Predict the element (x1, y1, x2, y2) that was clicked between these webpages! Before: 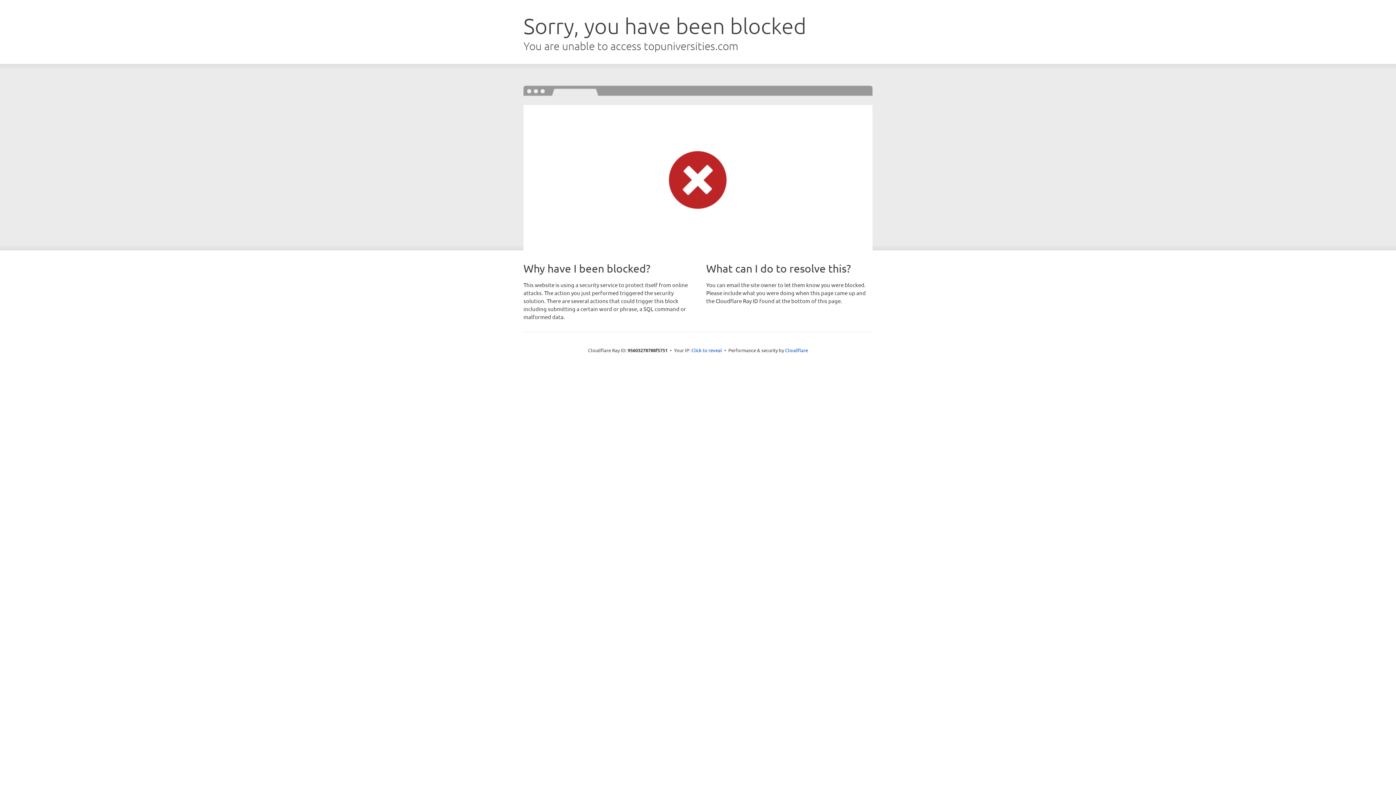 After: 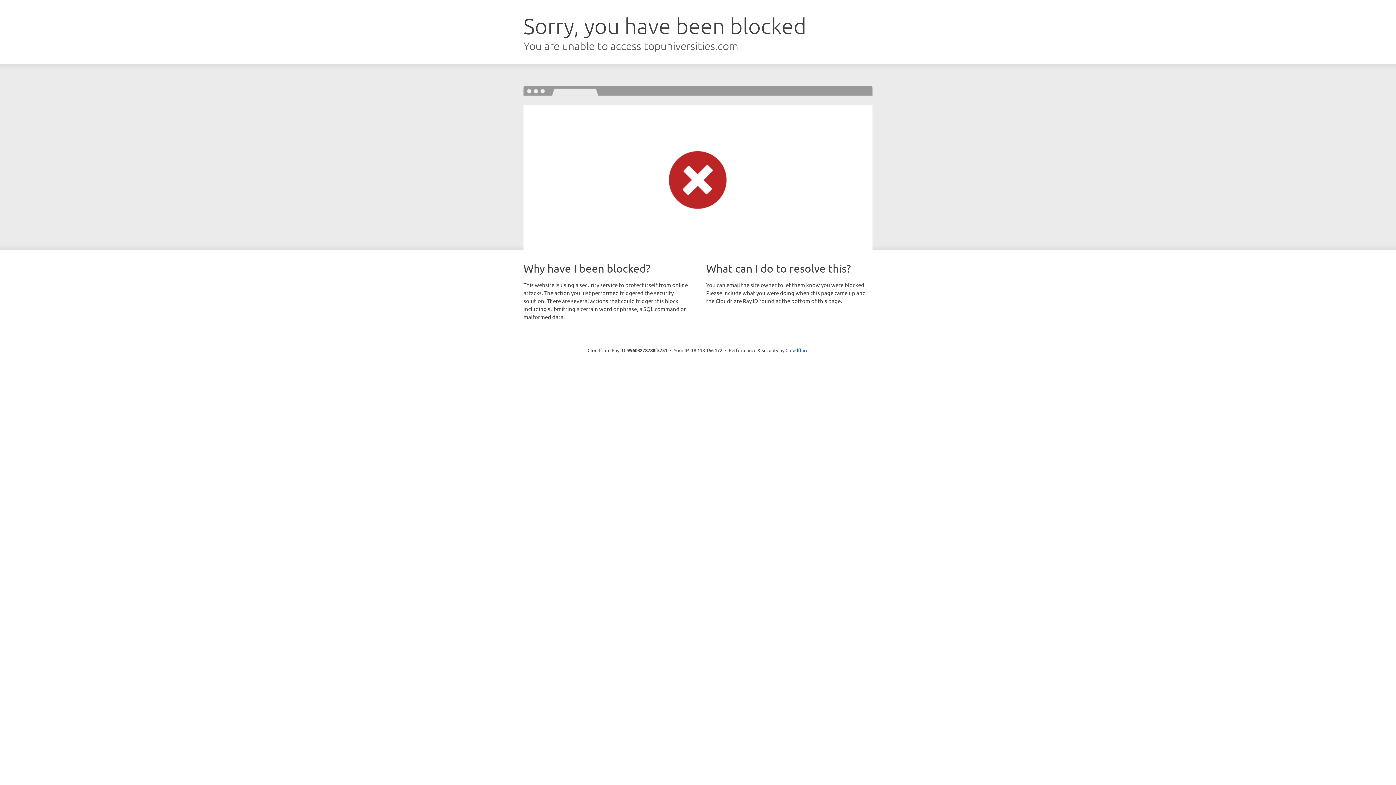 Action: bbox: (691, 346, 722, 353) label: Click to reveal